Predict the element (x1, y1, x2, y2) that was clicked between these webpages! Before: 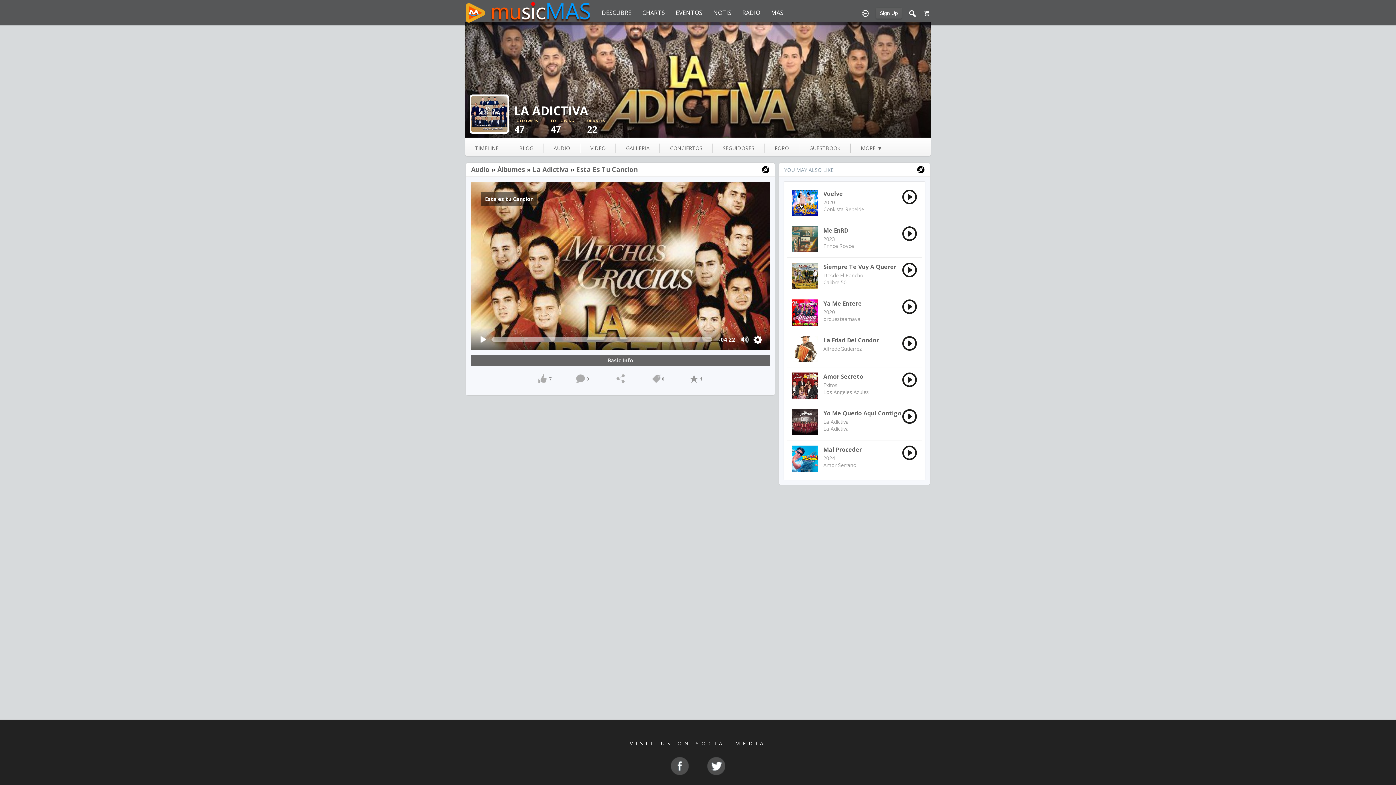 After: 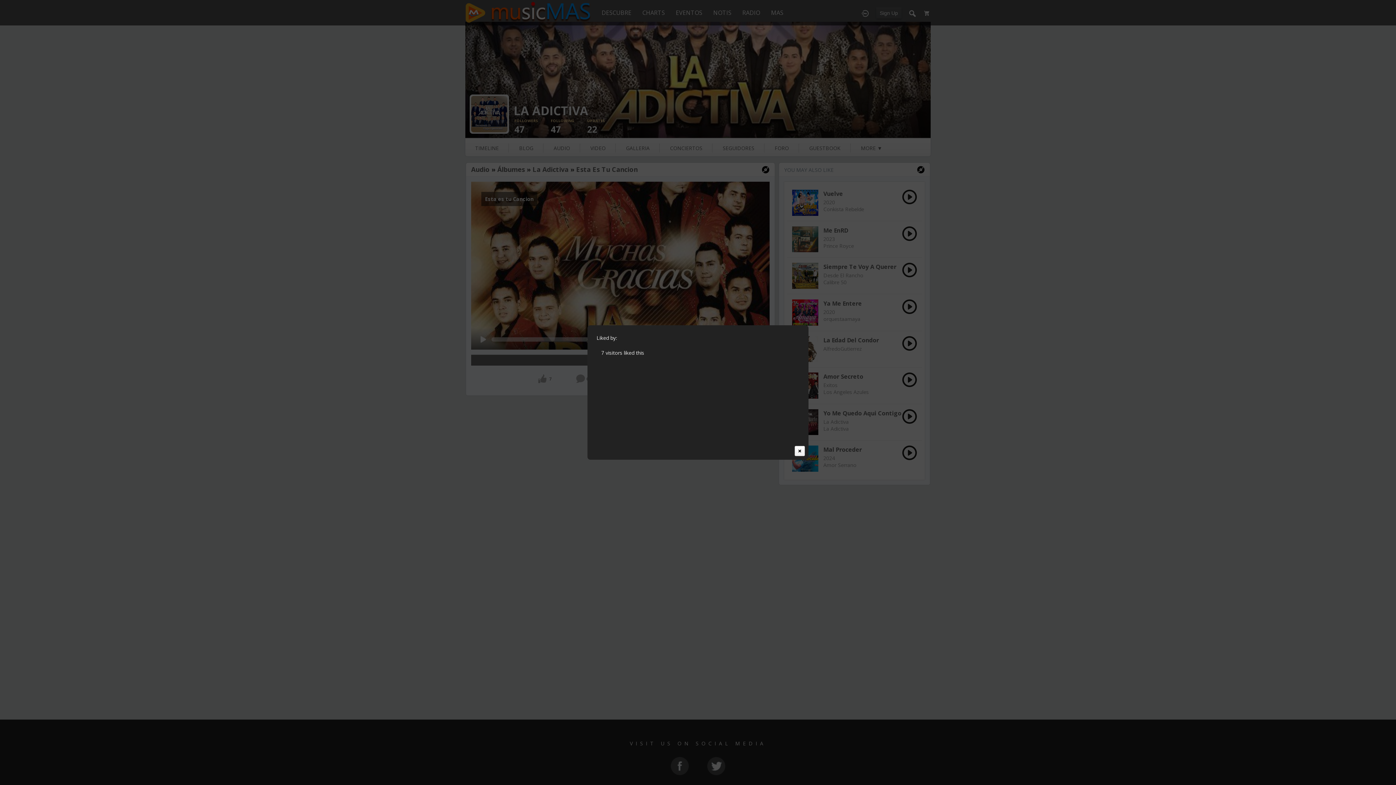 Action: bbox: (549, 376, 551, 382) label: 7